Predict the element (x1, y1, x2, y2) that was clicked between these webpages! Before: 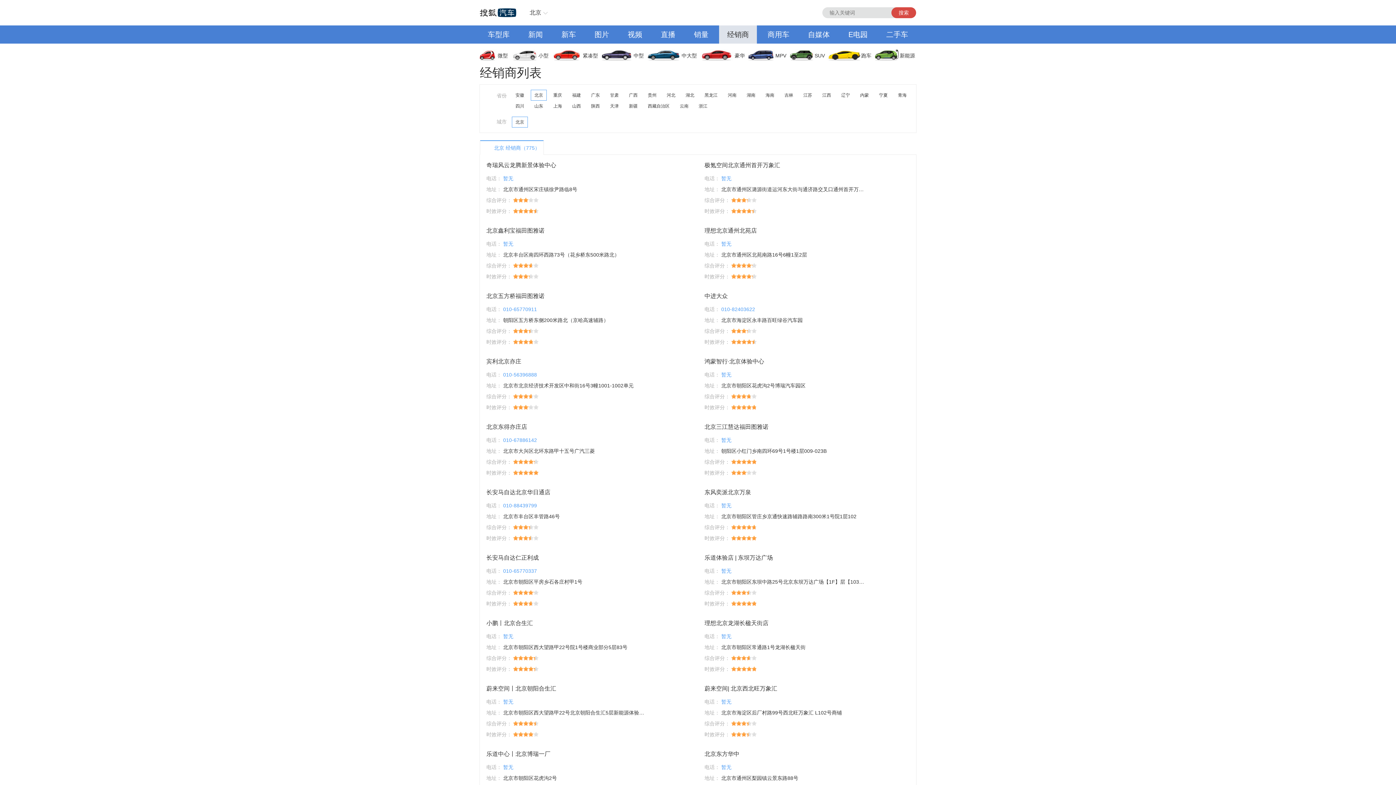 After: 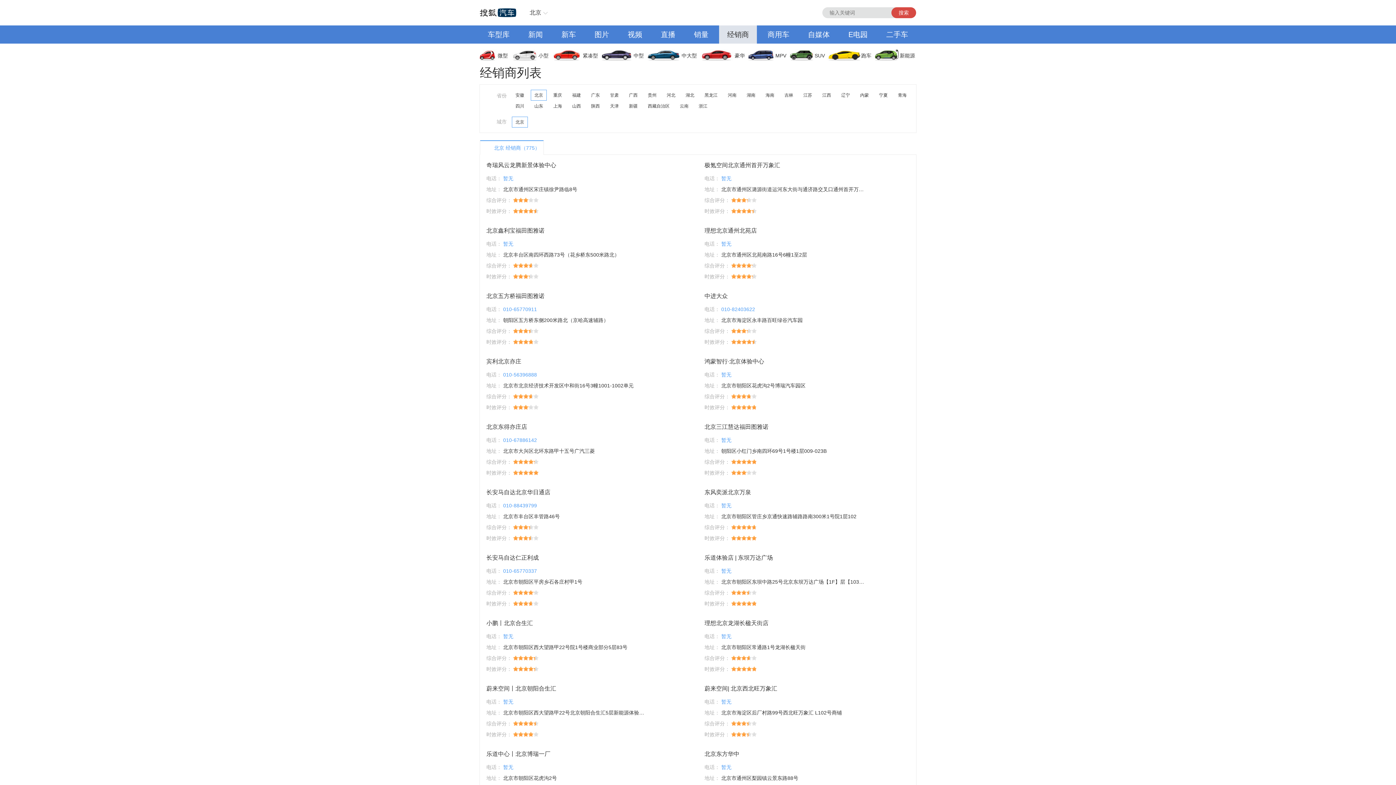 Action: label: 图片 bbox: (586, 25, 617, 43)